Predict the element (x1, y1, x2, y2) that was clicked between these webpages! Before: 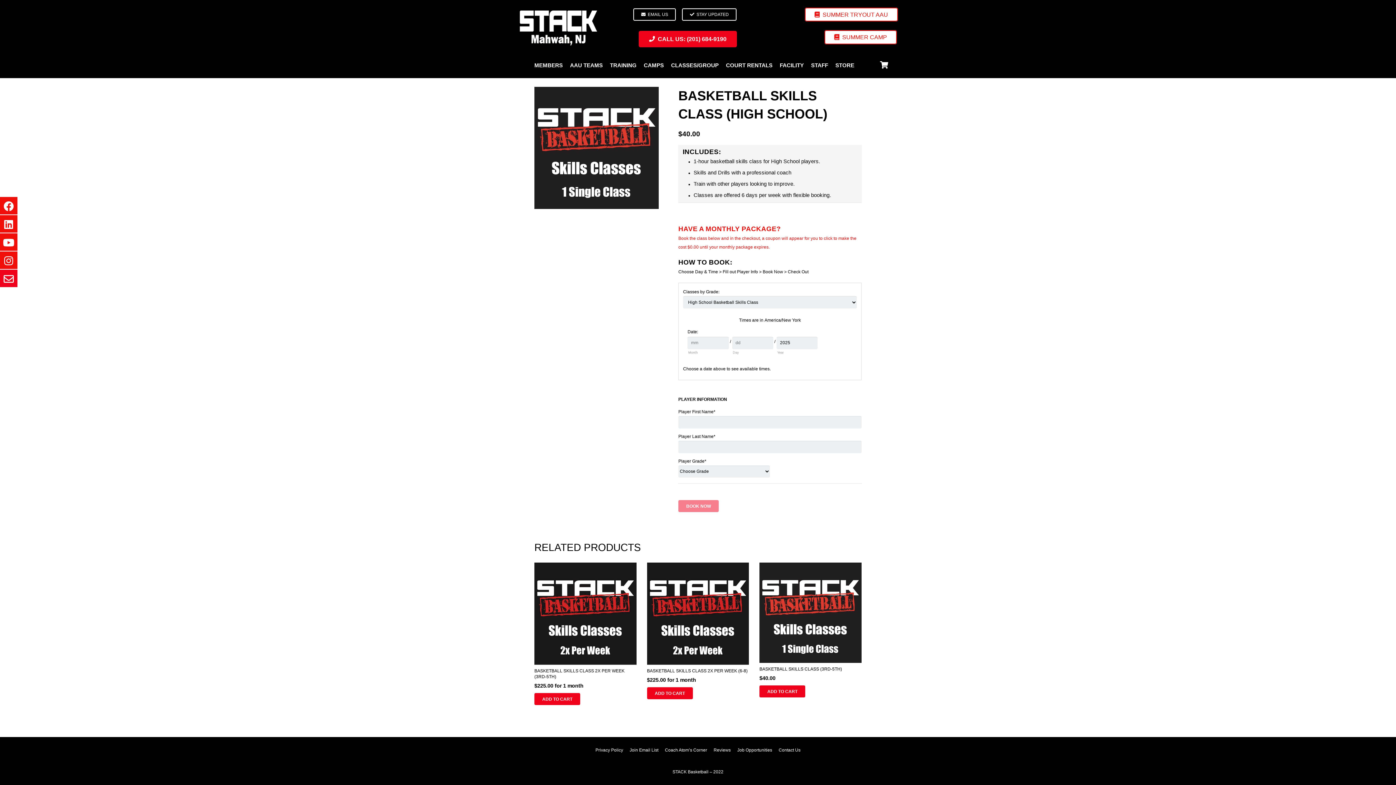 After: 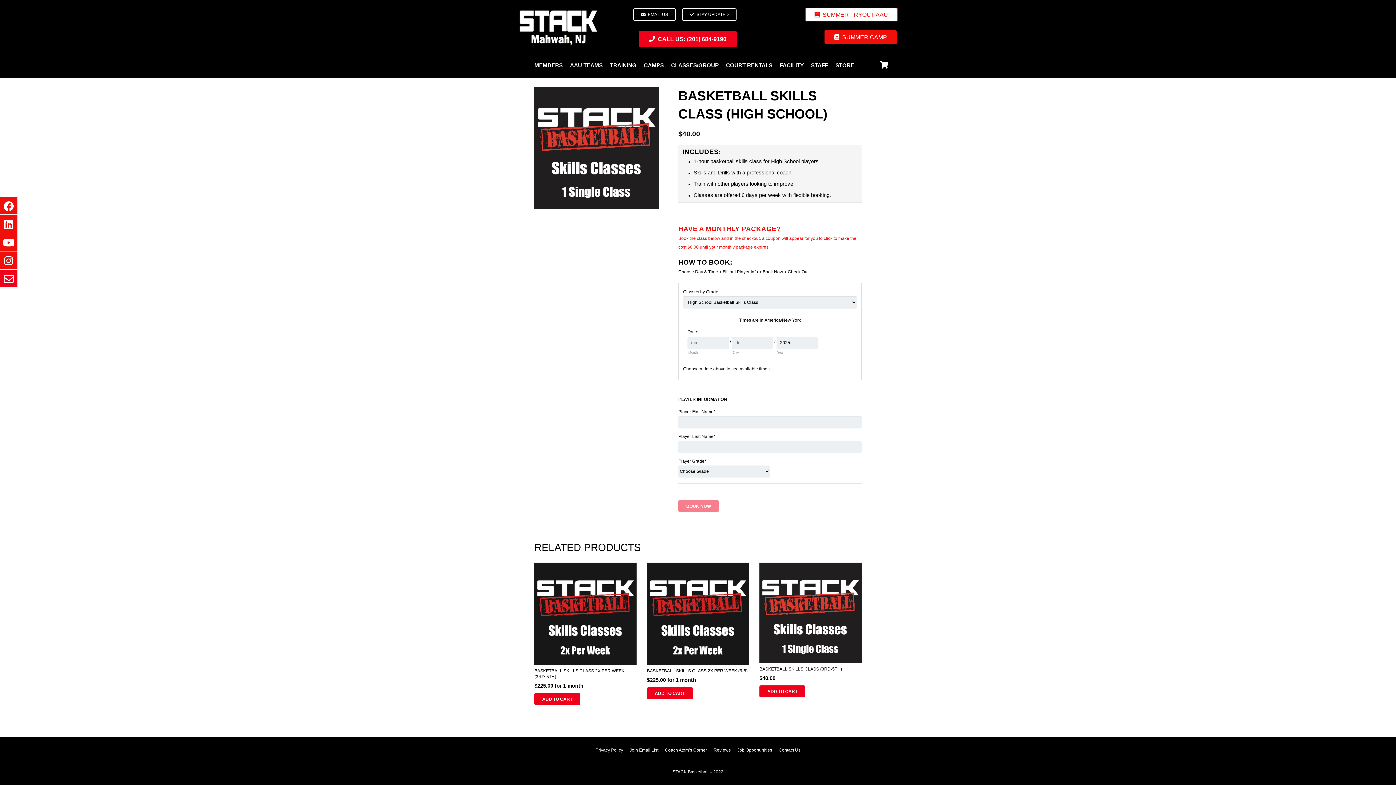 Action: label: SUMMER CAMP bbox: (824, 30, 897, 44)